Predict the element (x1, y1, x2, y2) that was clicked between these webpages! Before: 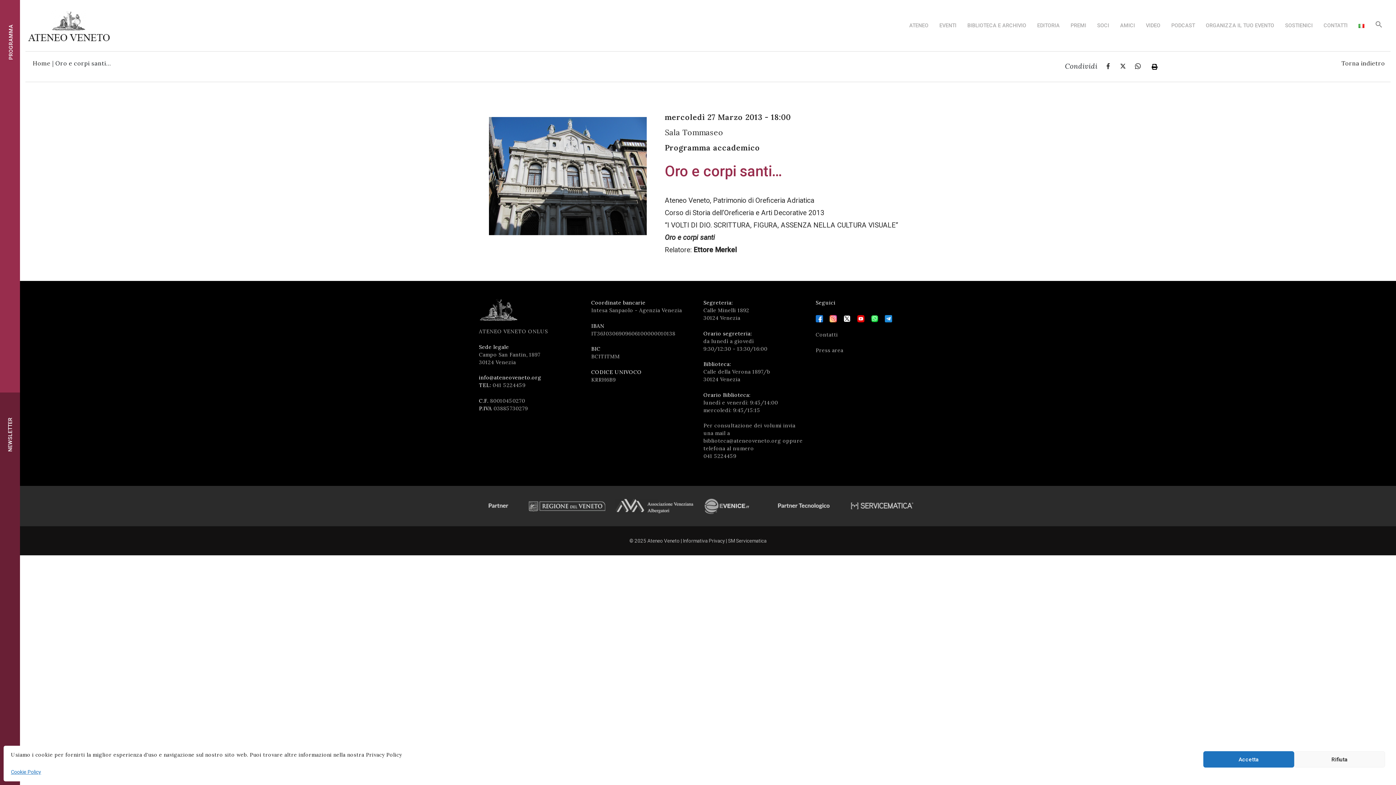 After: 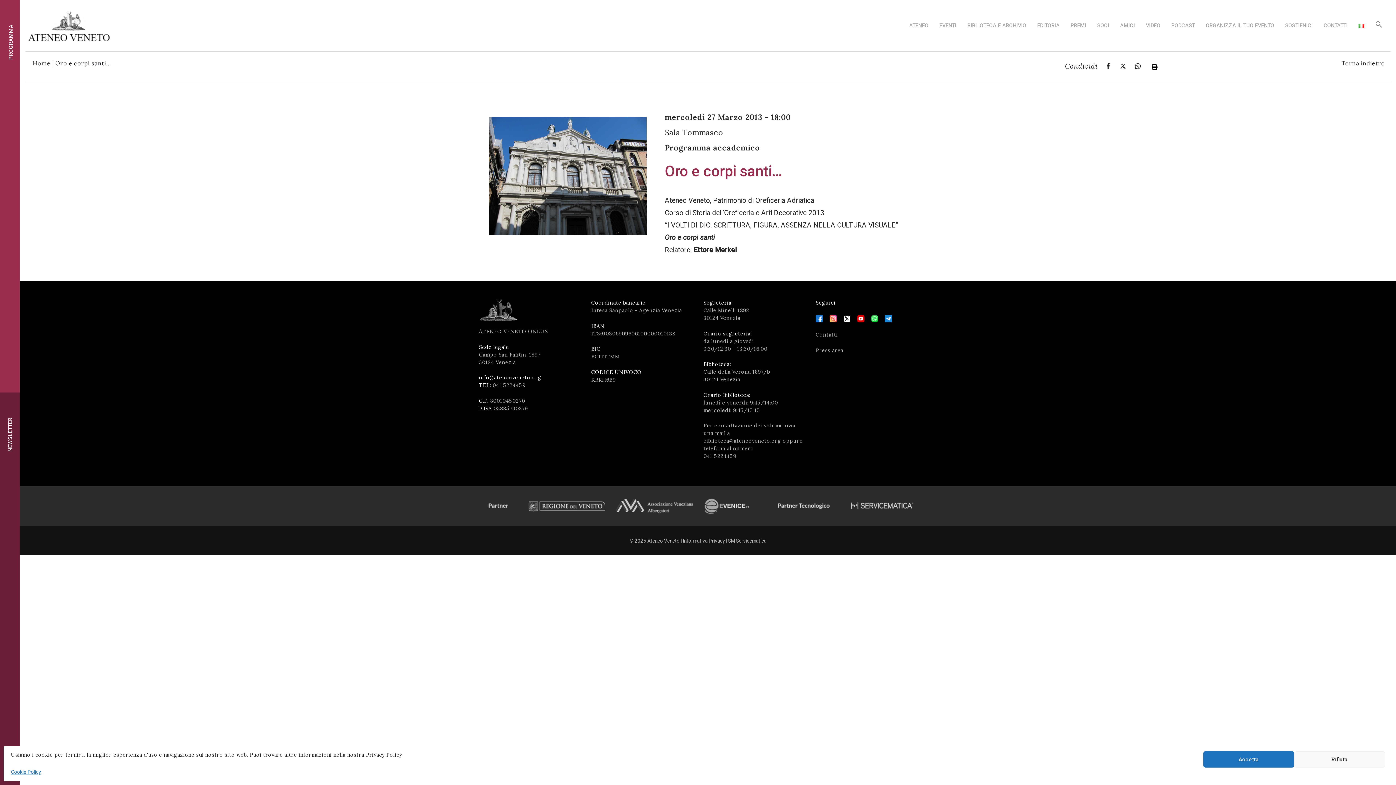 Action: bbox: (1120, 63, 1126, 70)